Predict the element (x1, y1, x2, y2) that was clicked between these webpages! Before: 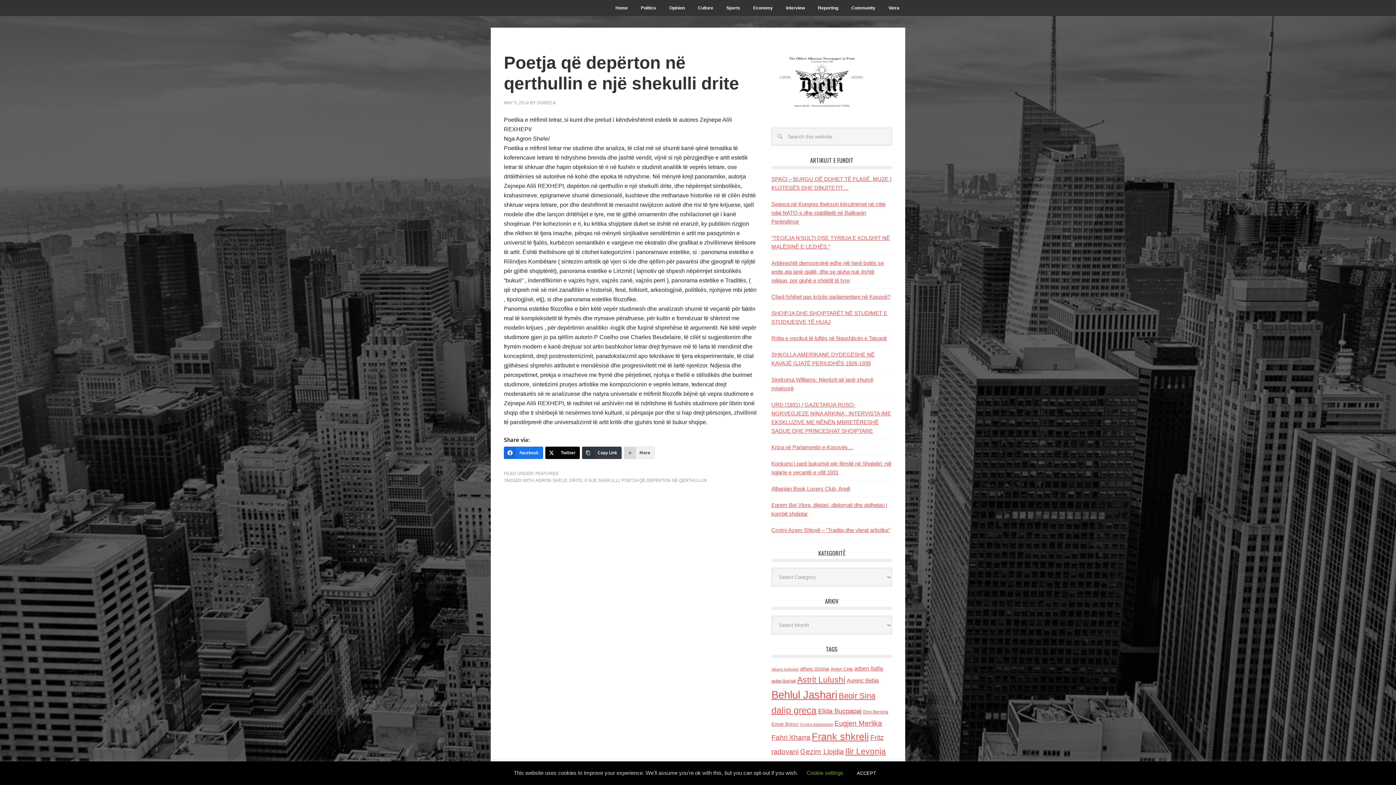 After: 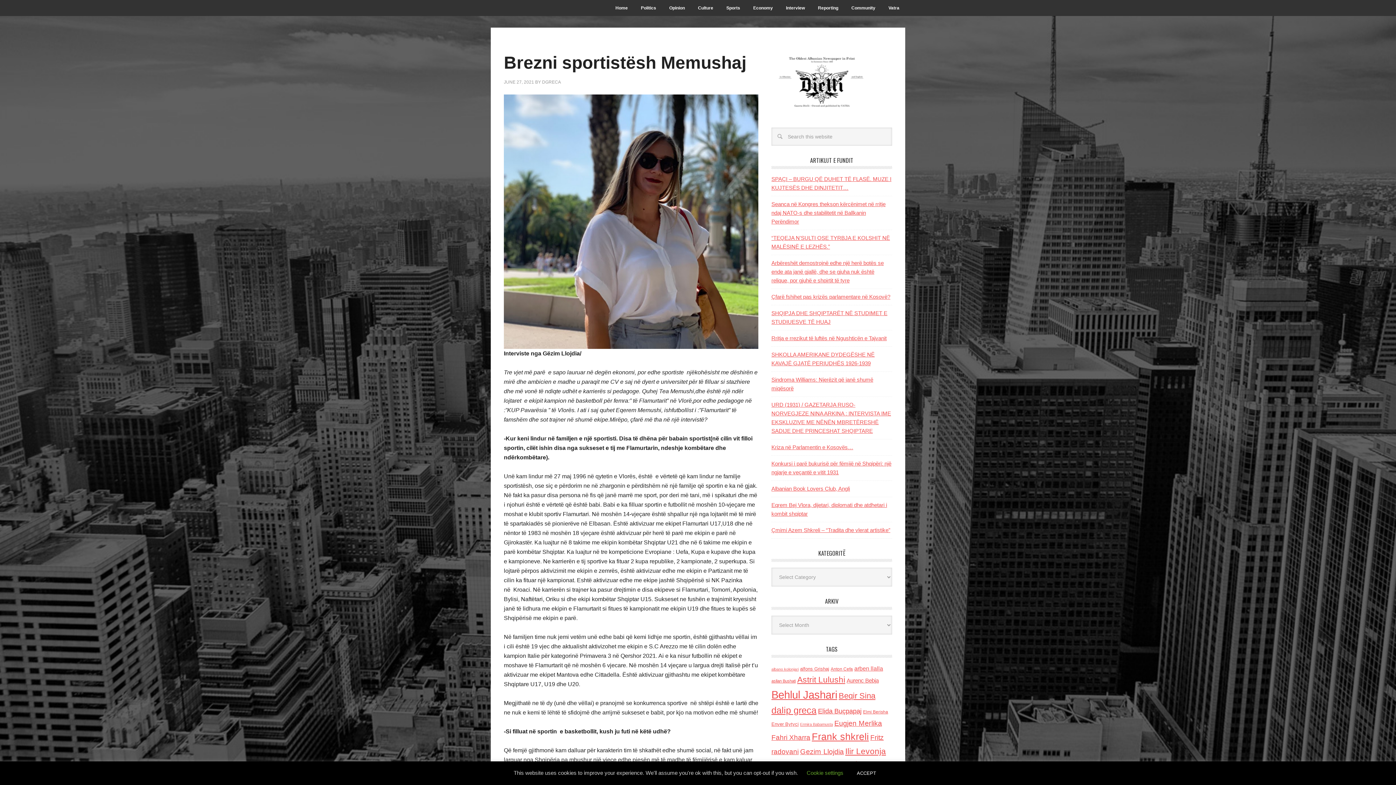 Action: label: Gezim Llojdia (348 items) bbox: (800, 748, 844, 756)